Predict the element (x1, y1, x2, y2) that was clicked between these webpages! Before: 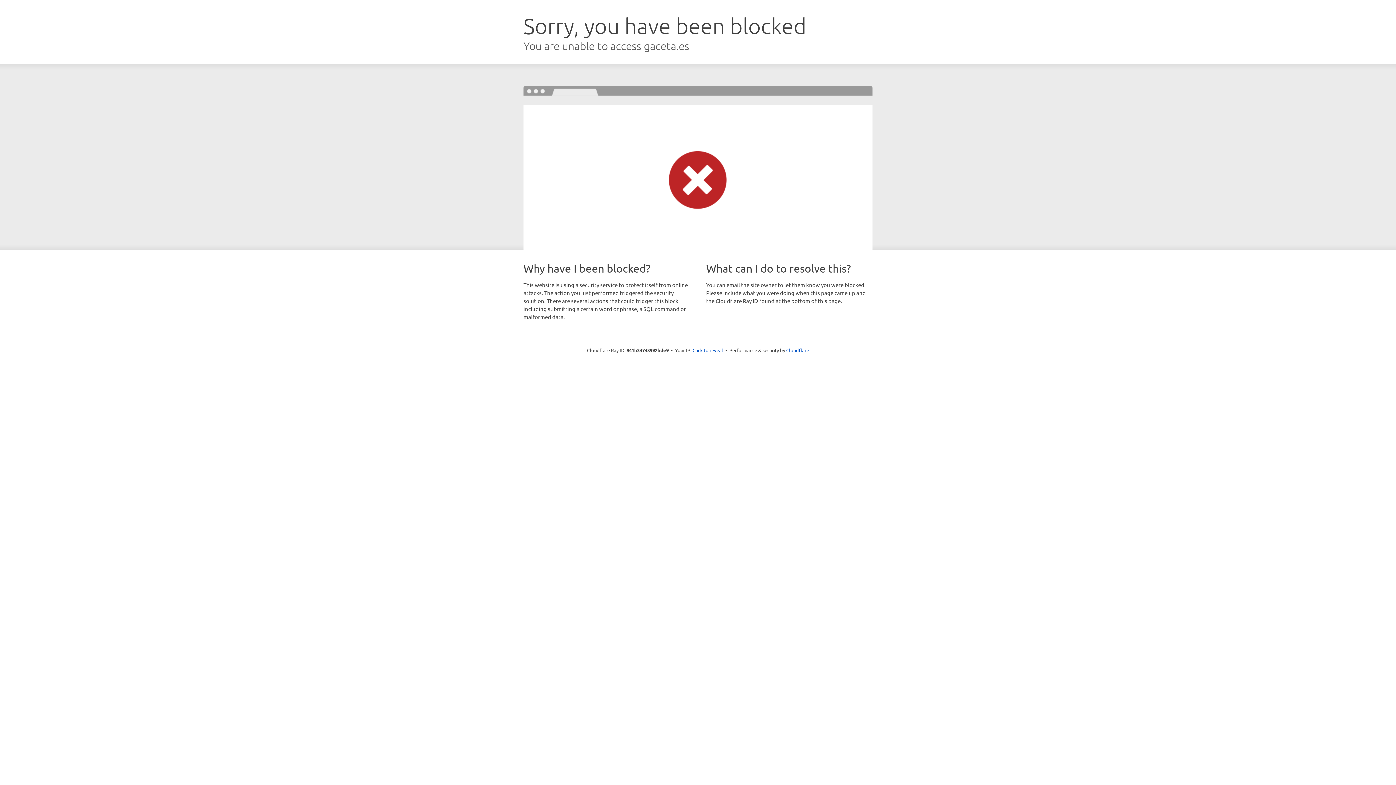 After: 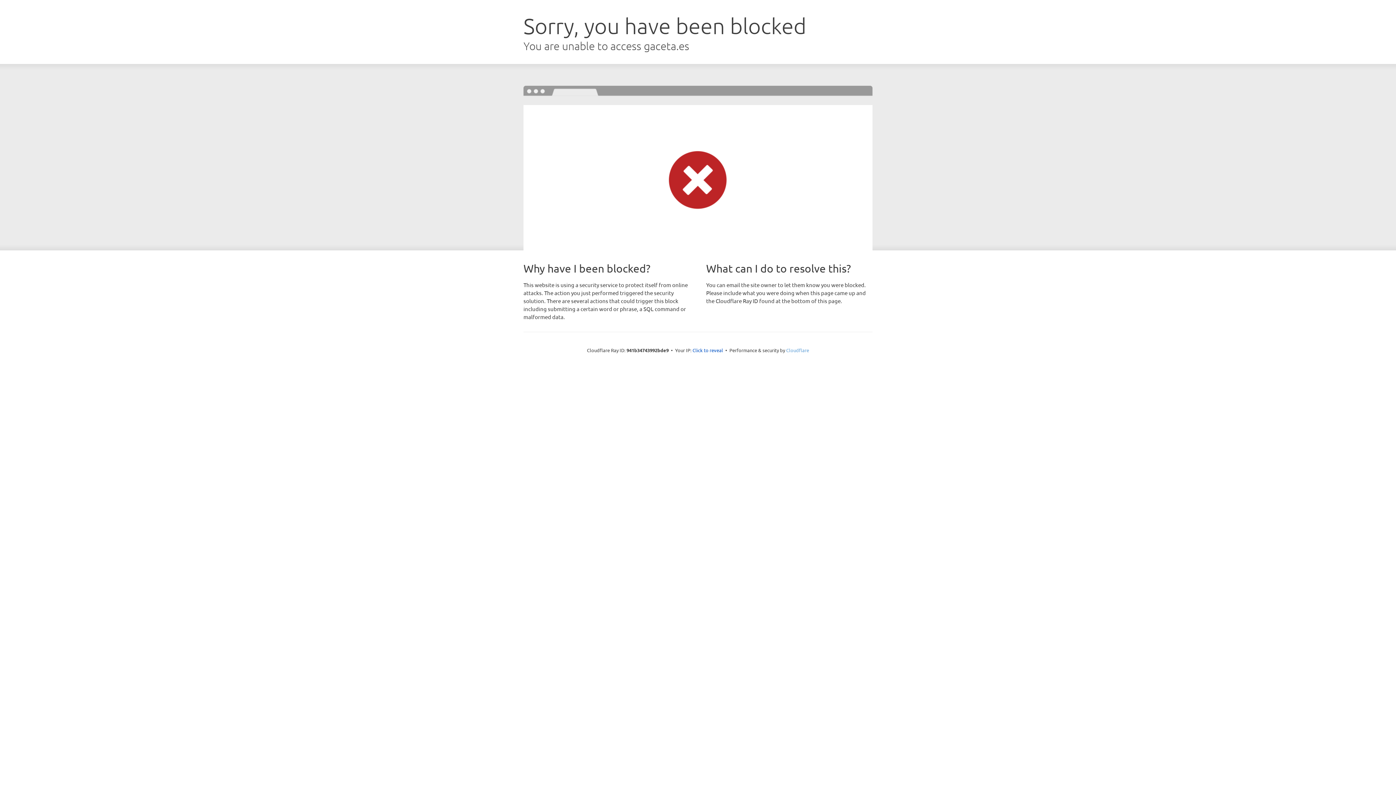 Action: bbox: (786, 347, 809, 353) label: Cloudflare